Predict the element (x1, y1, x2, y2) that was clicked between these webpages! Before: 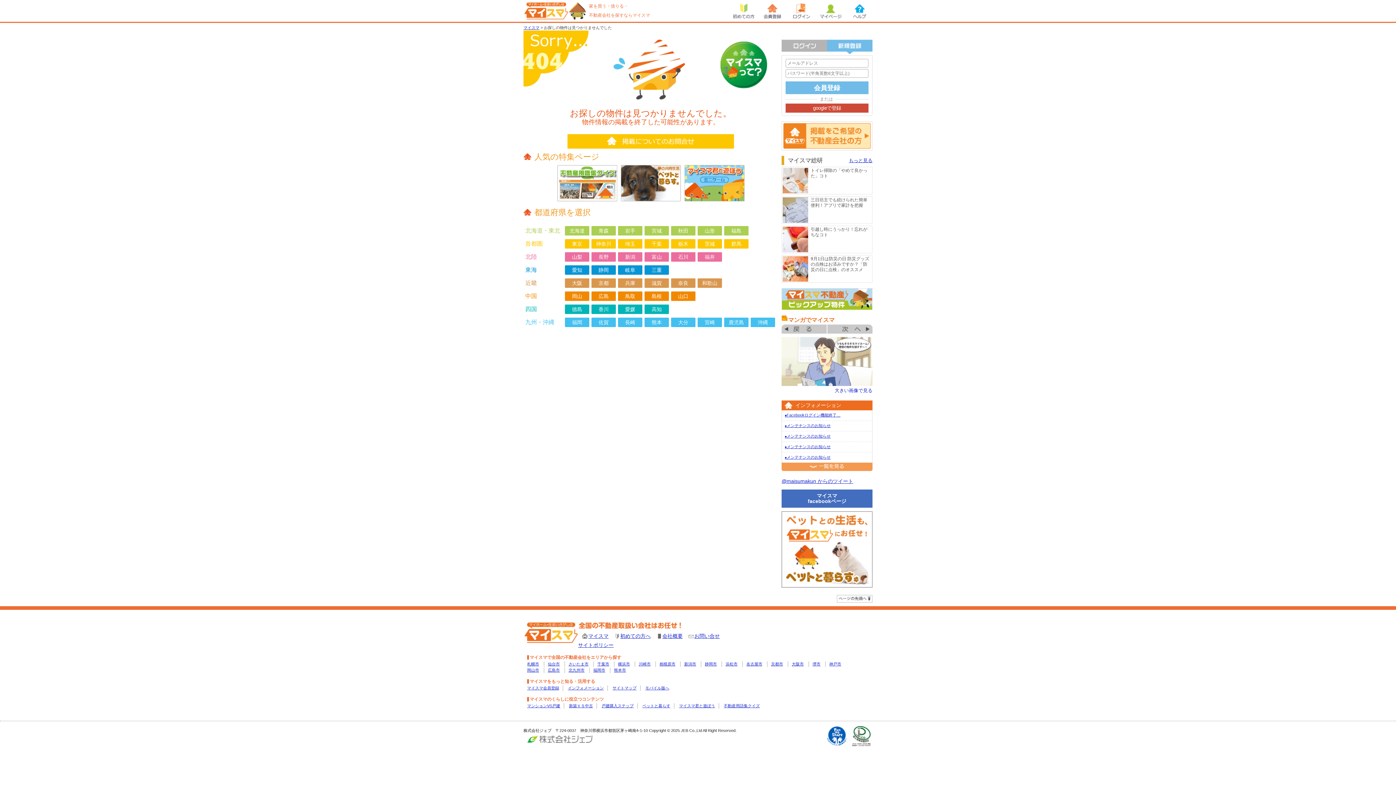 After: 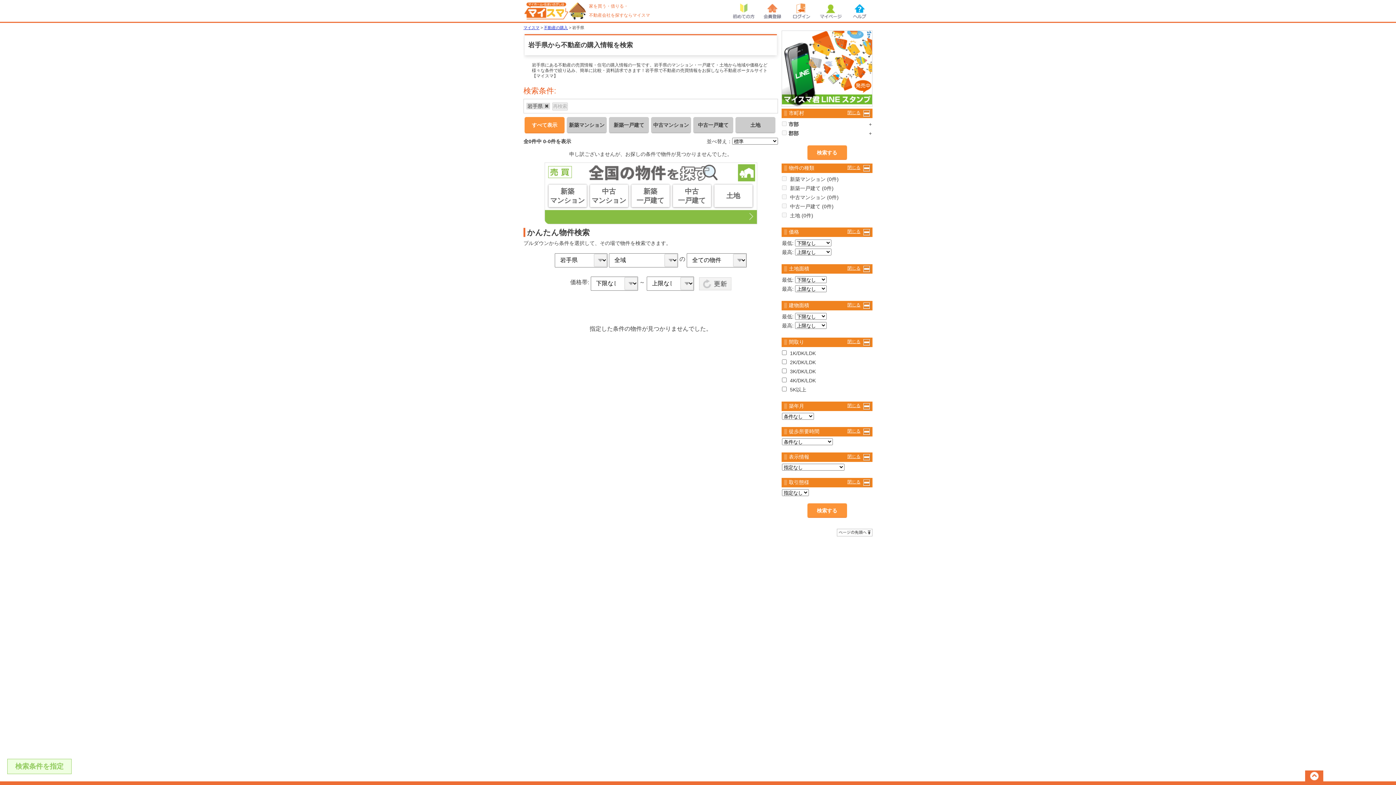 Action: label: 岩手 bbox: (618, 226, 642, 235)